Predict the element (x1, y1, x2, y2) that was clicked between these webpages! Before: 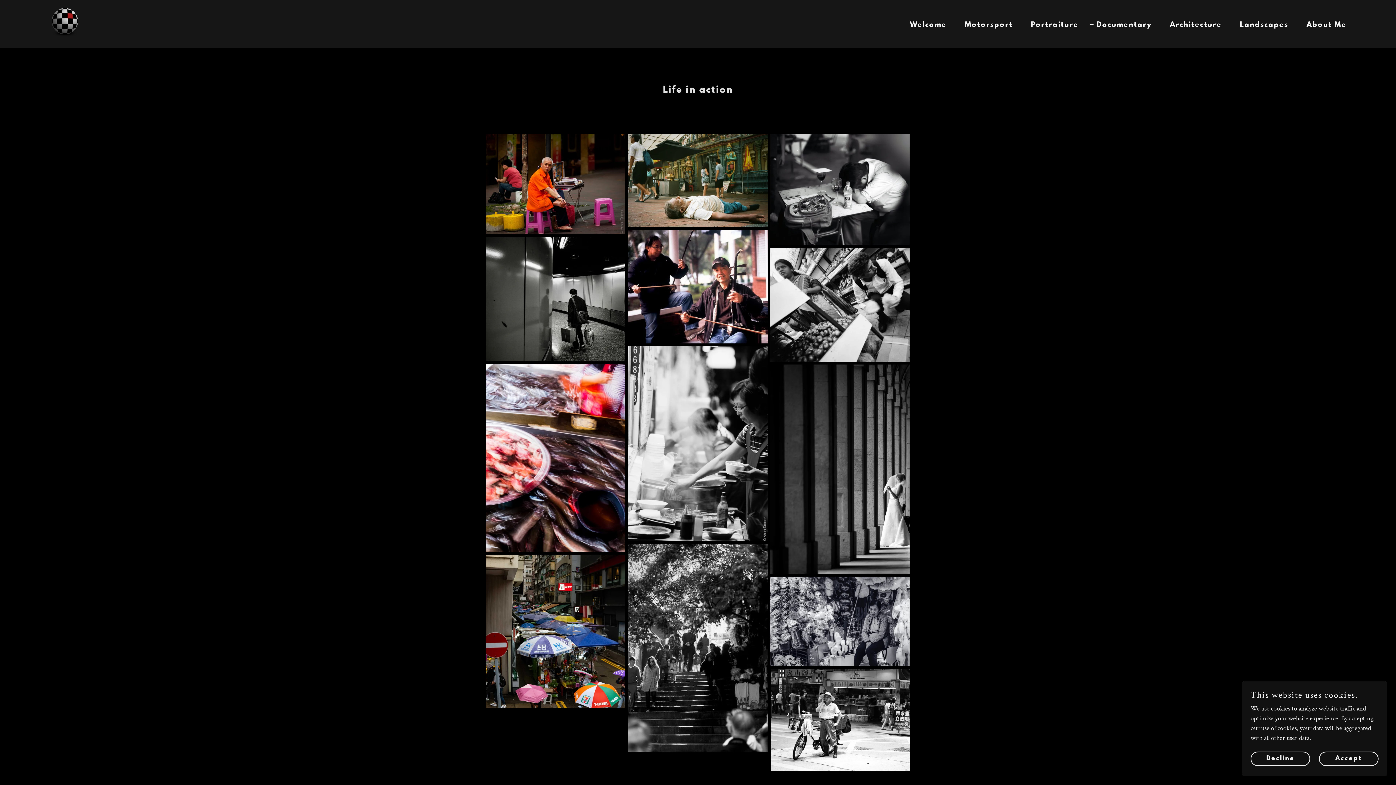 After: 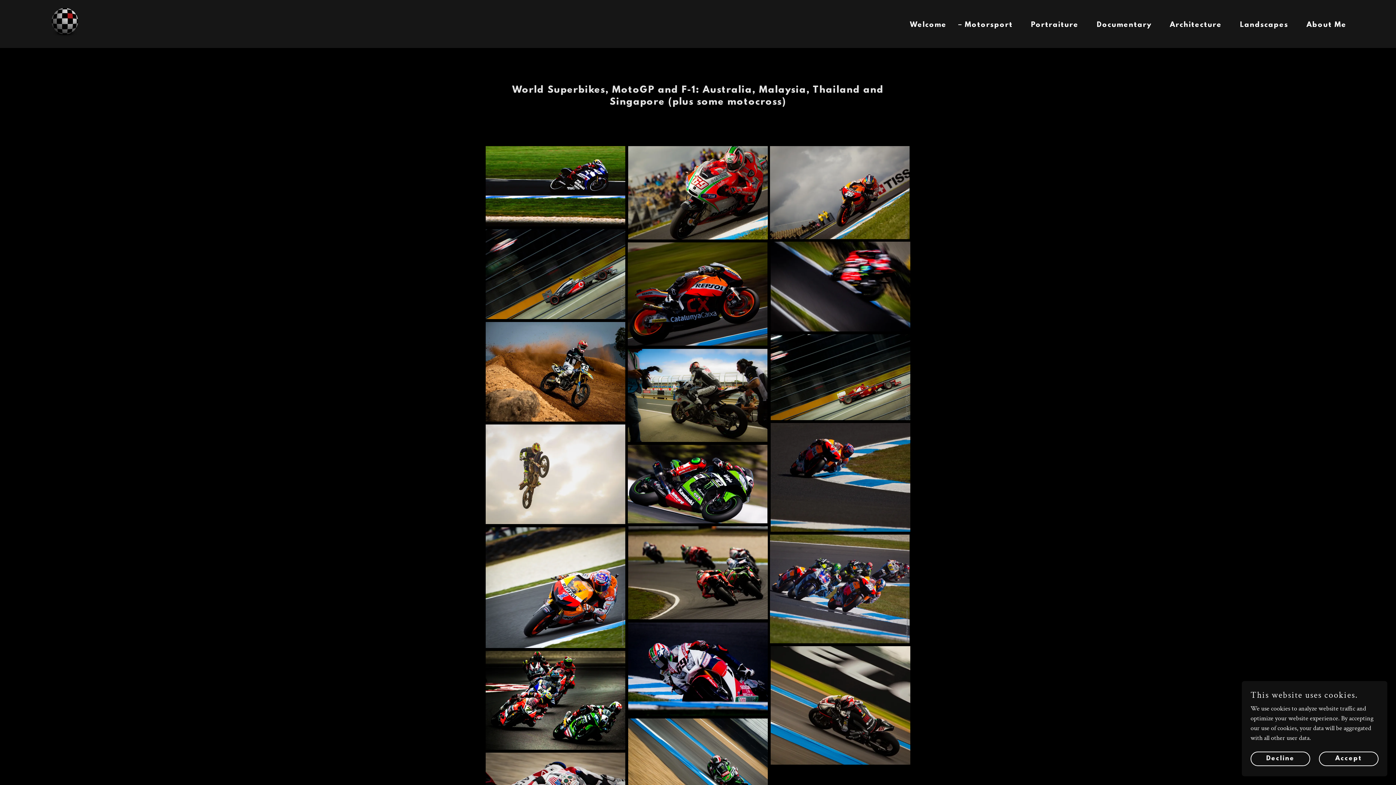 Action: label: Motorsport bbox: (956, 18, 1015, 31)